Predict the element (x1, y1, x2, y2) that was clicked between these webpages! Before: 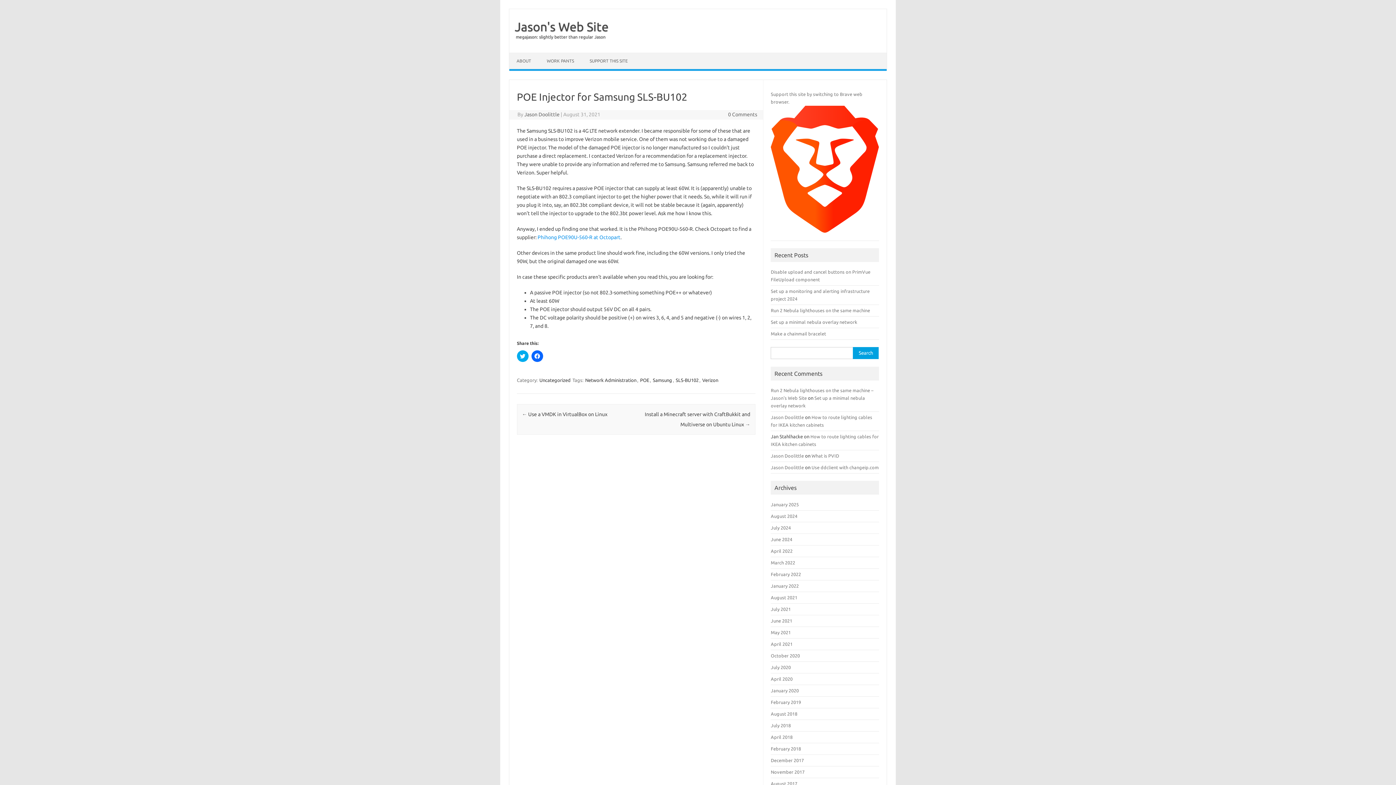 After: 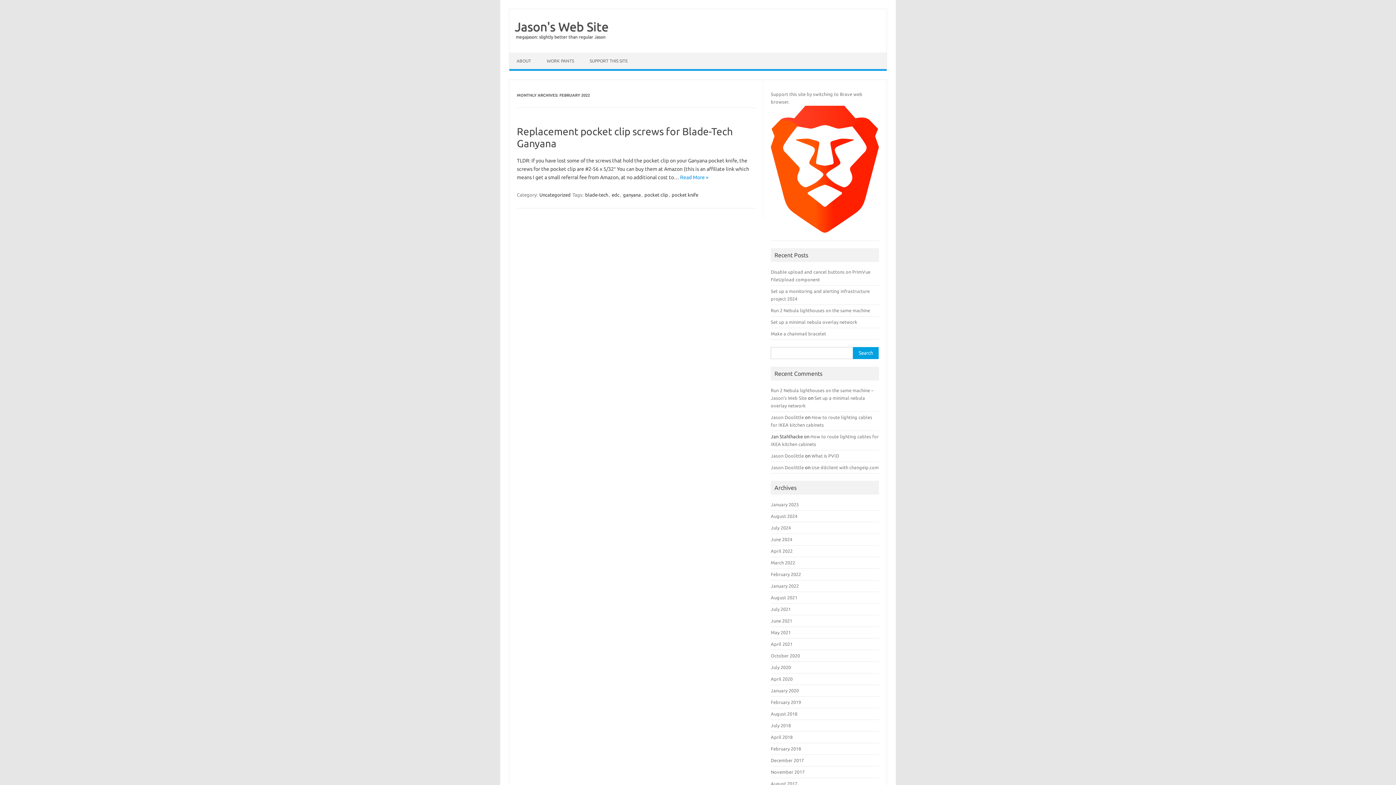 Action: bbox: (771, 571, 801, 577) label: February 2022